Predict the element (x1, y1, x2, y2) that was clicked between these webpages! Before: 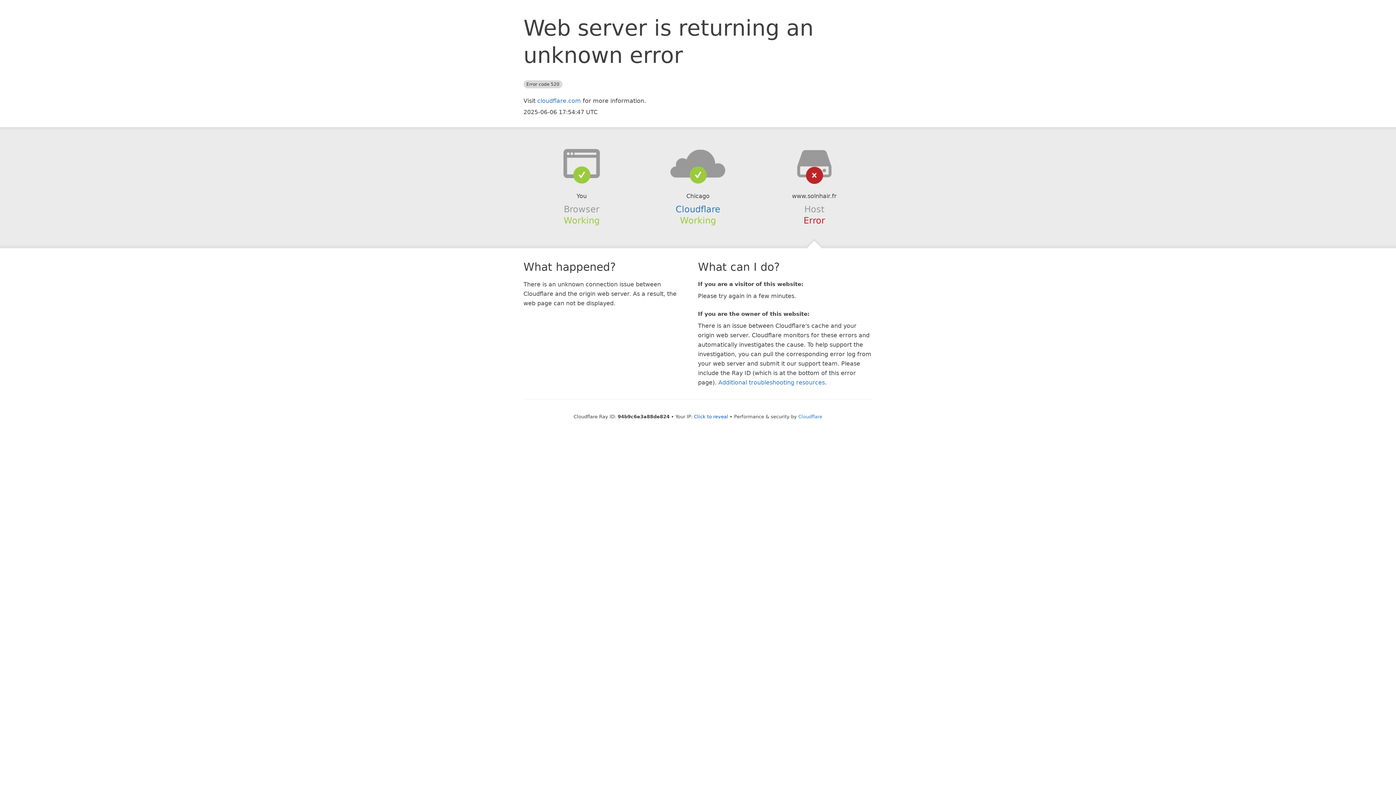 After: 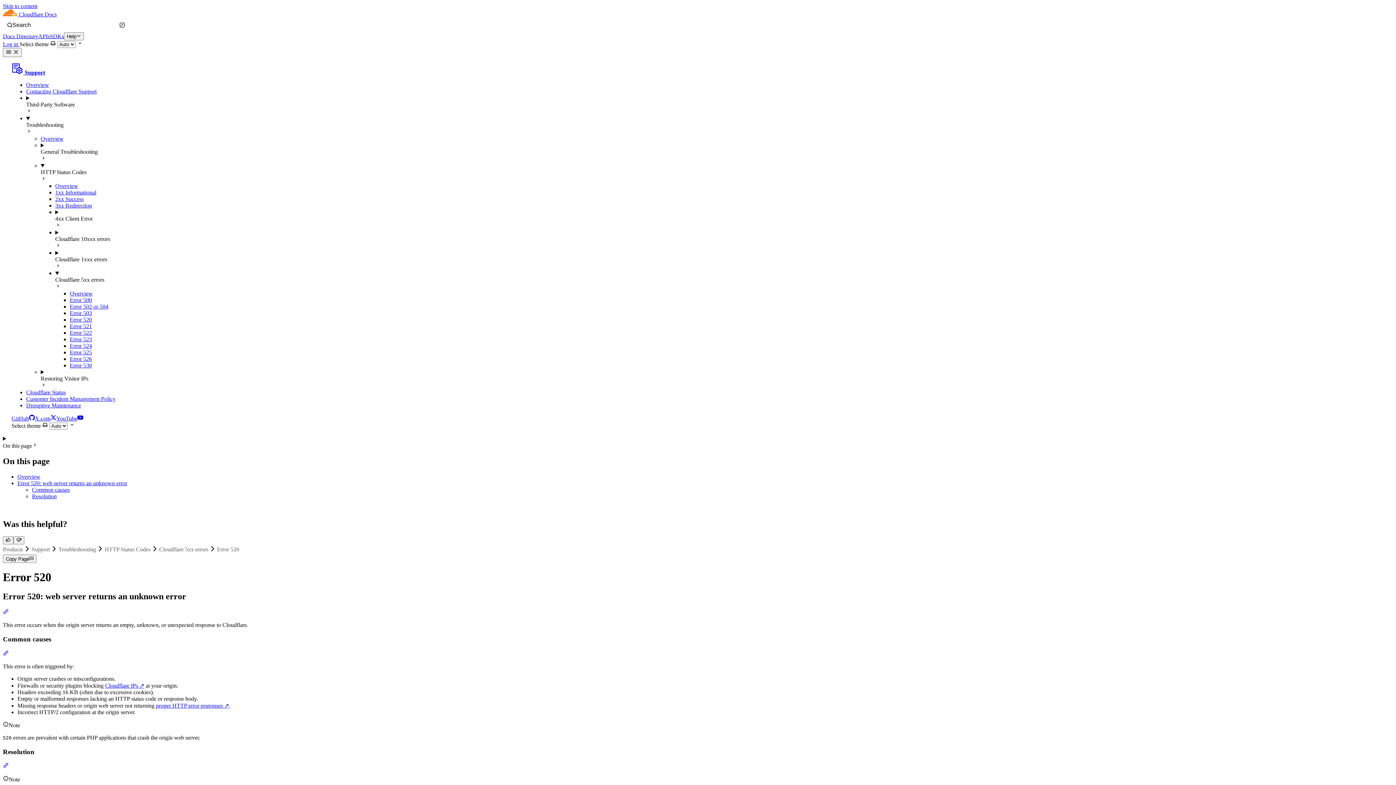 Action: bbox: (718, 379, 825, 386) label: Additional troubleshooting resources